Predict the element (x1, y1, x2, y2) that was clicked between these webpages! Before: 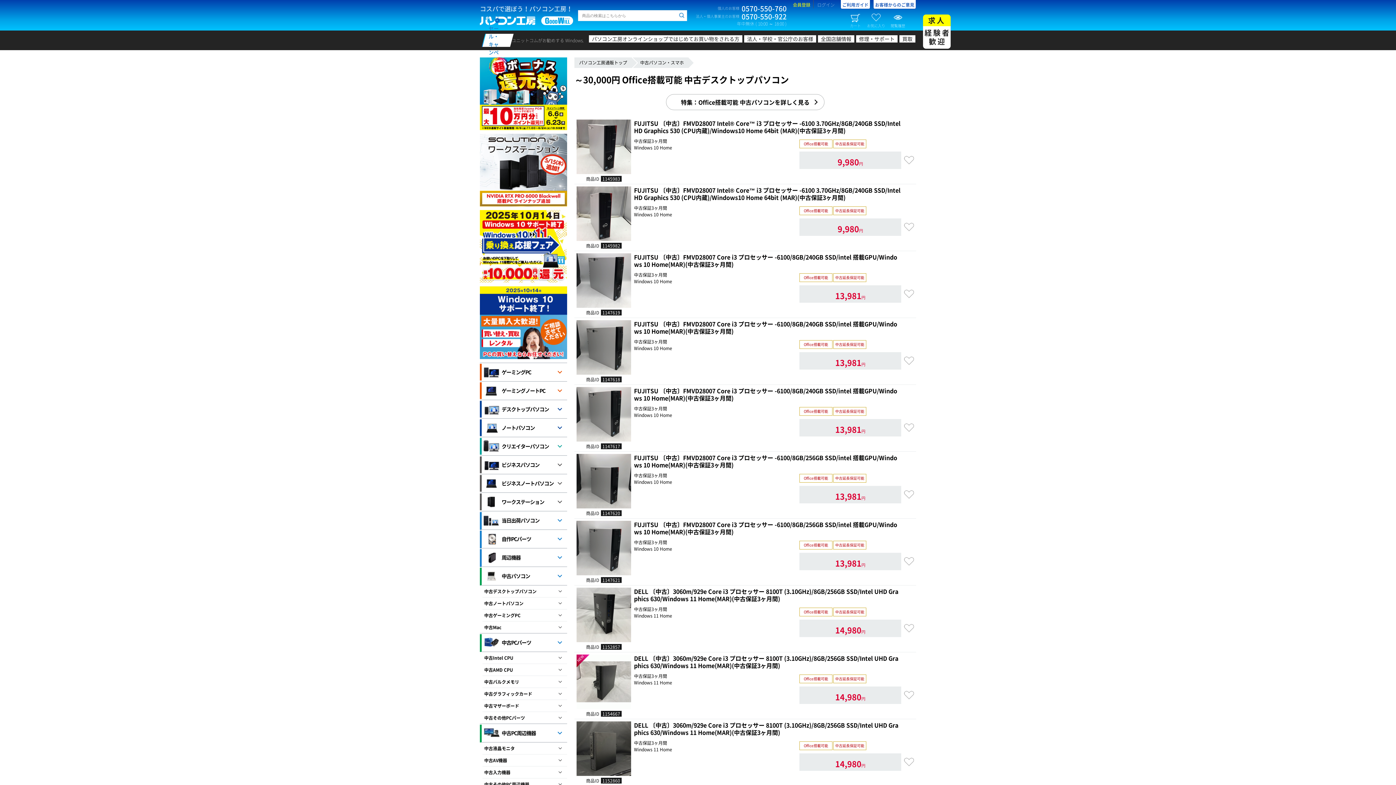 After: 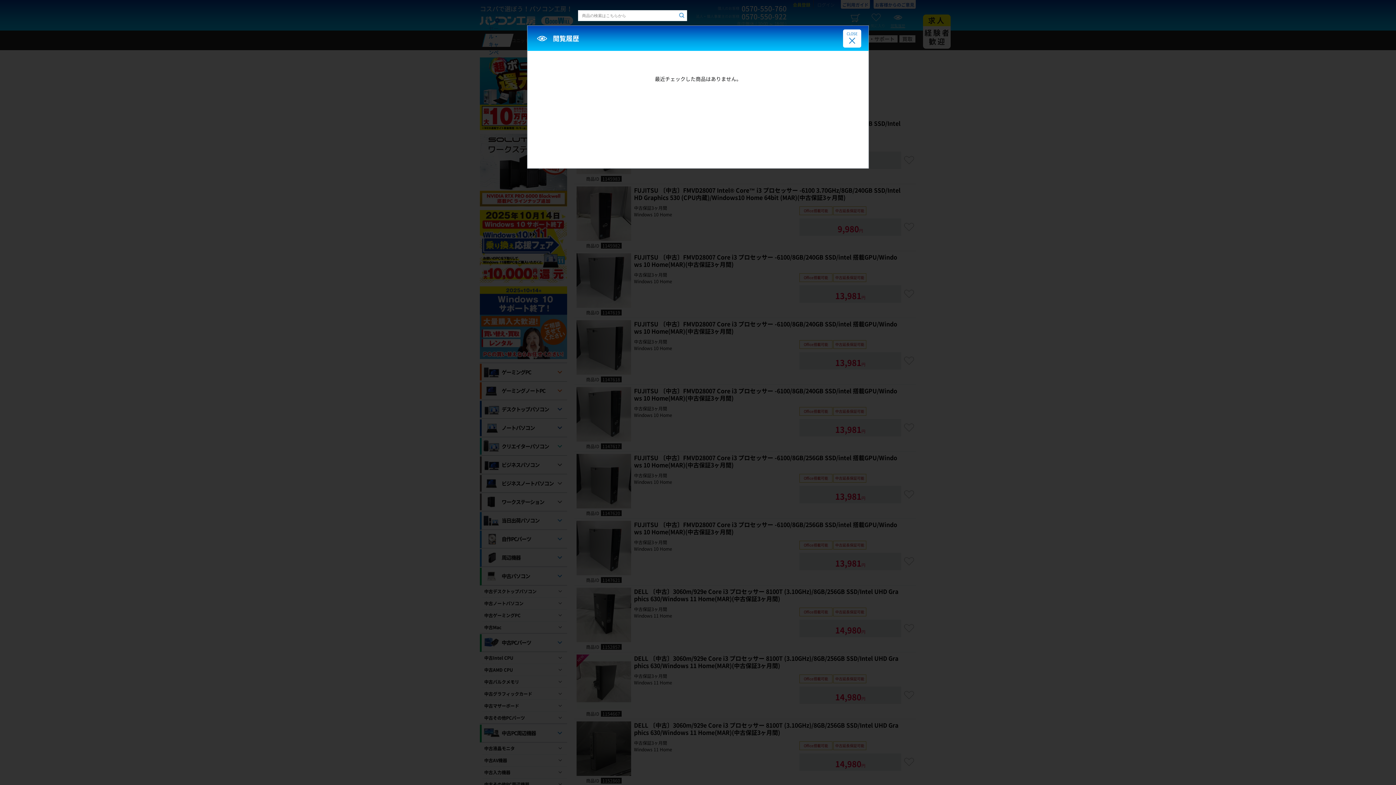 Action: bbox: (890, 11, 905, 28) label: 閲覧履歴